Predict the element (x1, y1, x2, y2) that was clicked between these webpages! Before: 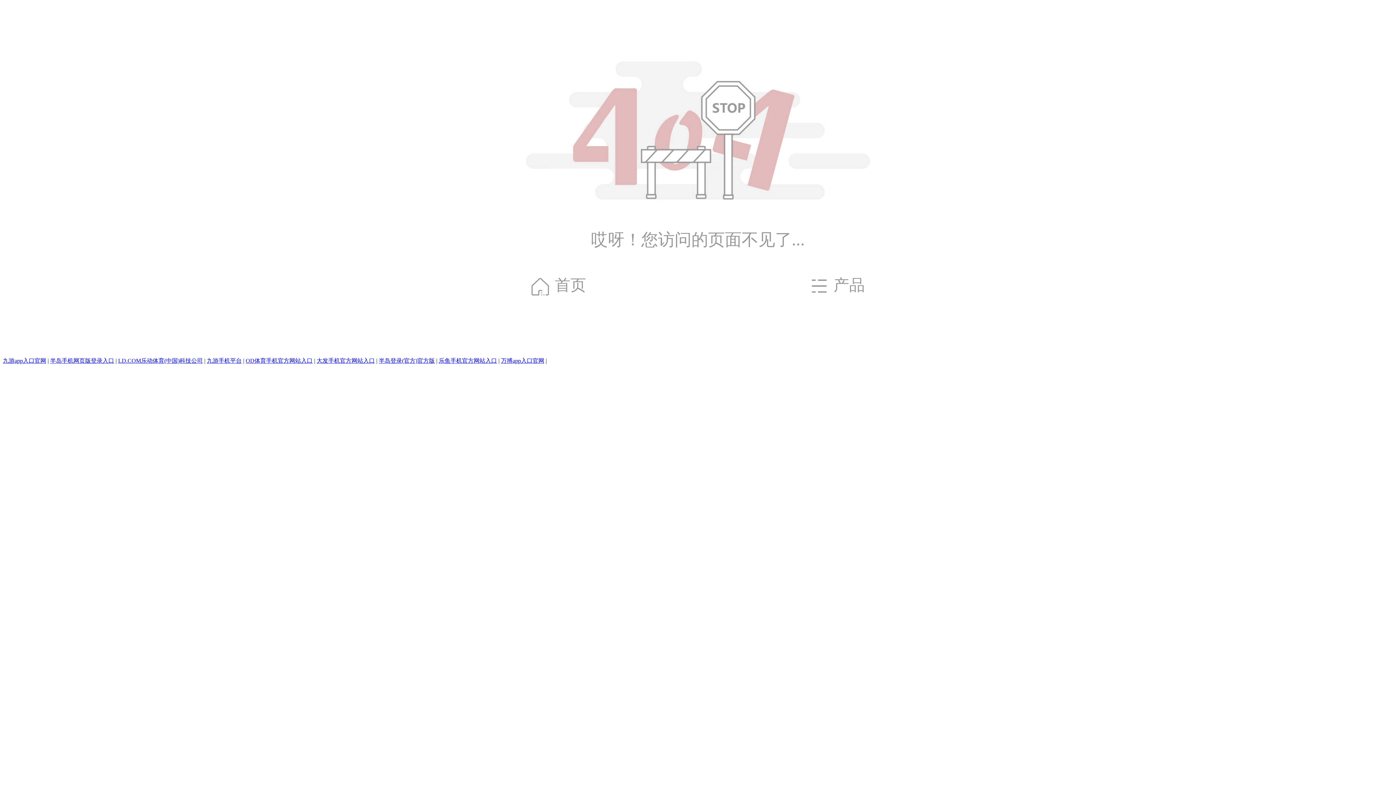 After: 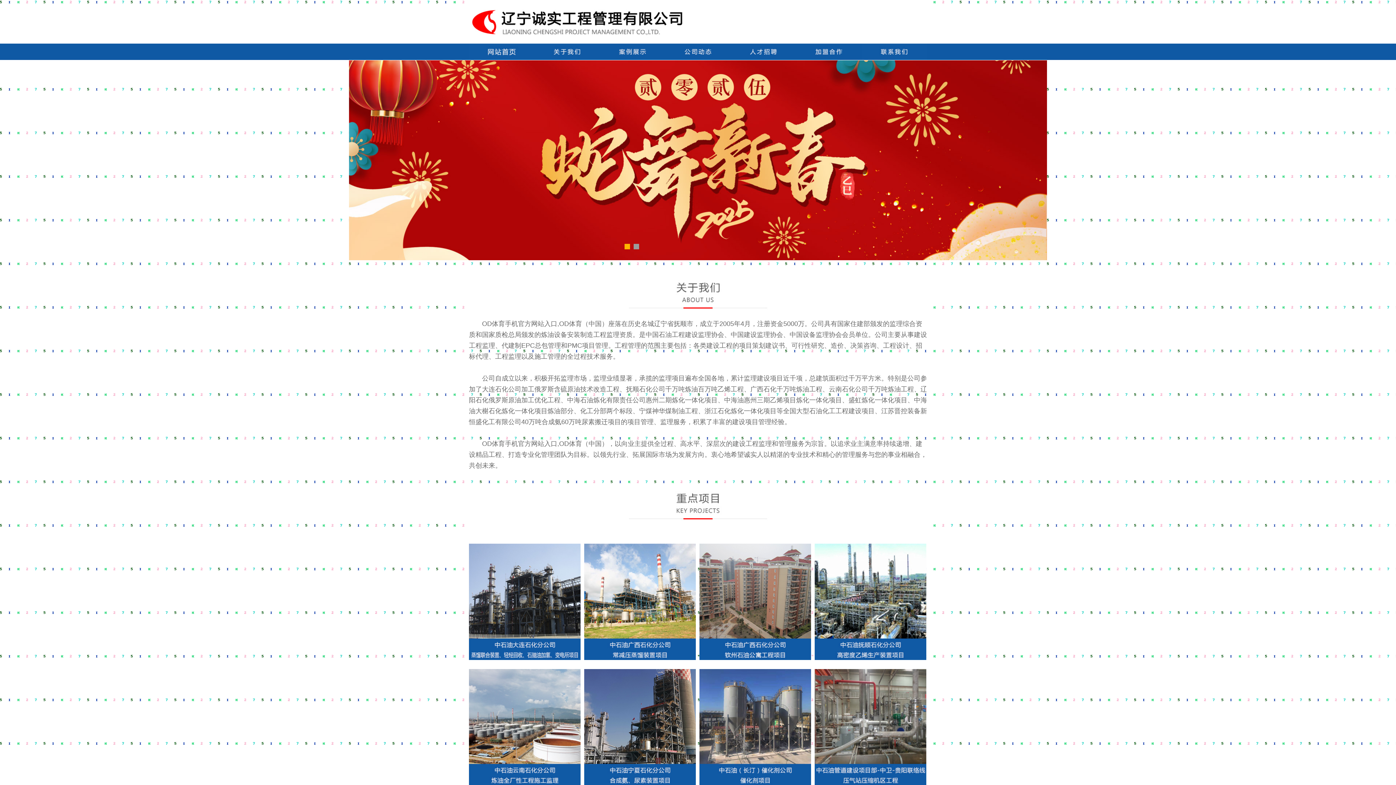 Action: bbox: (245, 357, 312, 364) label: OD体育手机官方网站入口